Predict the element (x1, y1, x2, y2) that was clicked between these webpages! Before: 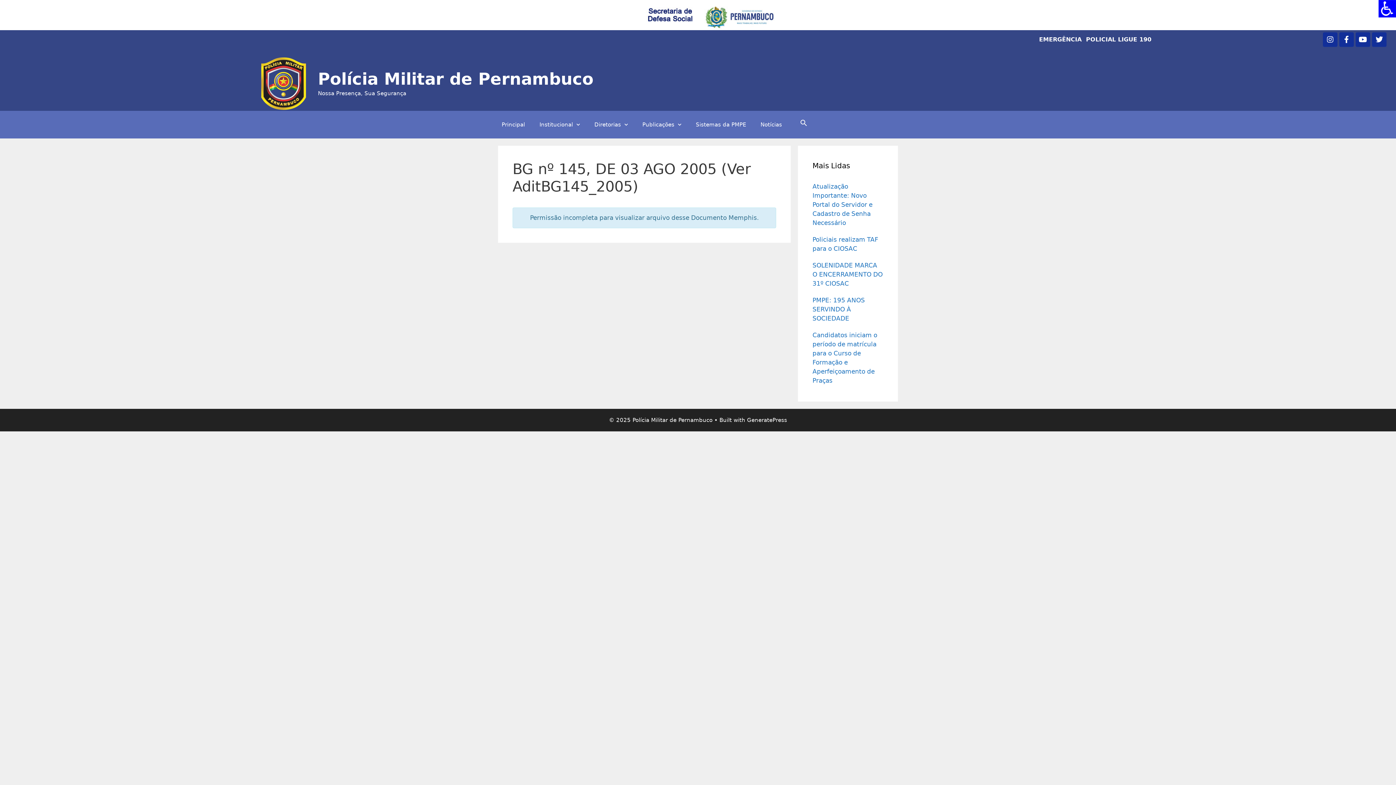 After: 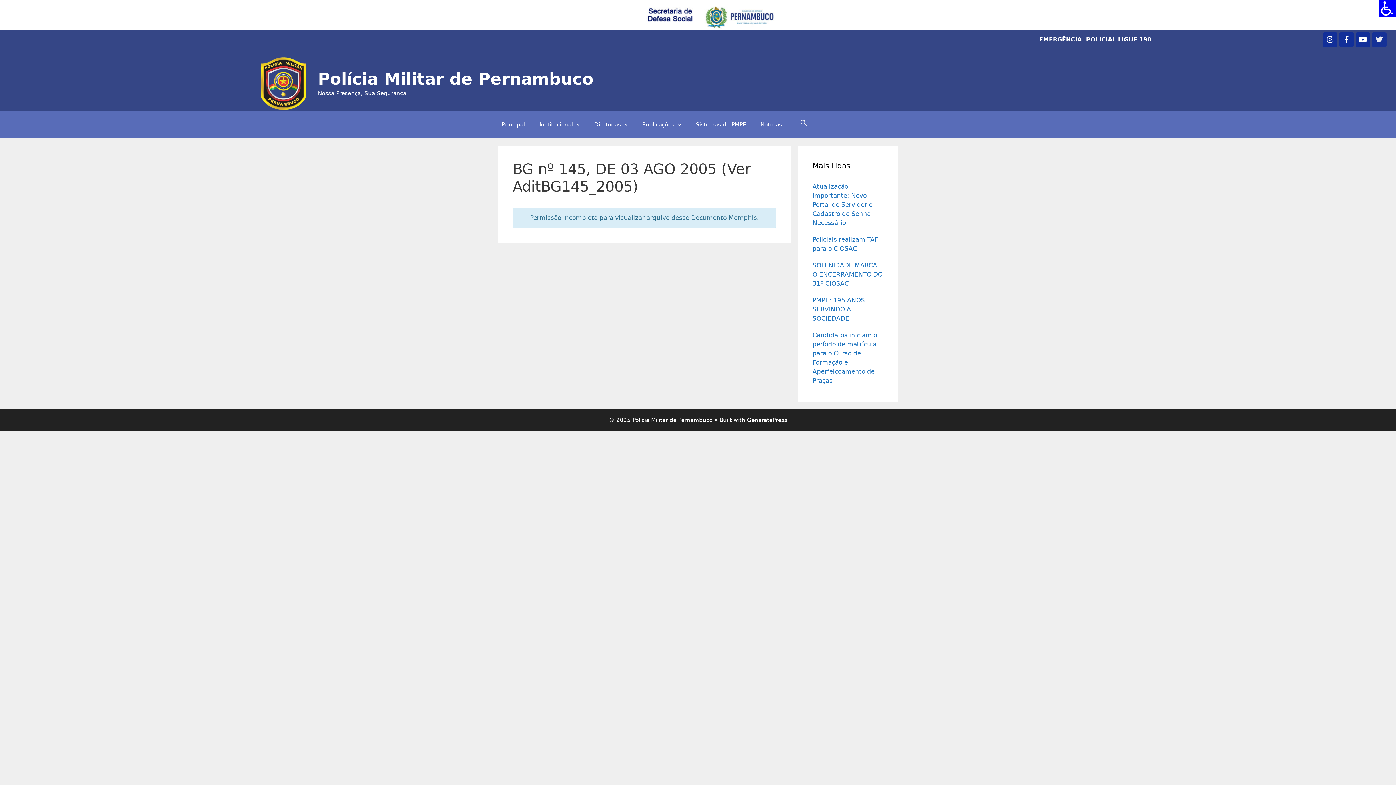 Action: bbox: (1372, 32, 1386, 46) label: Twitter